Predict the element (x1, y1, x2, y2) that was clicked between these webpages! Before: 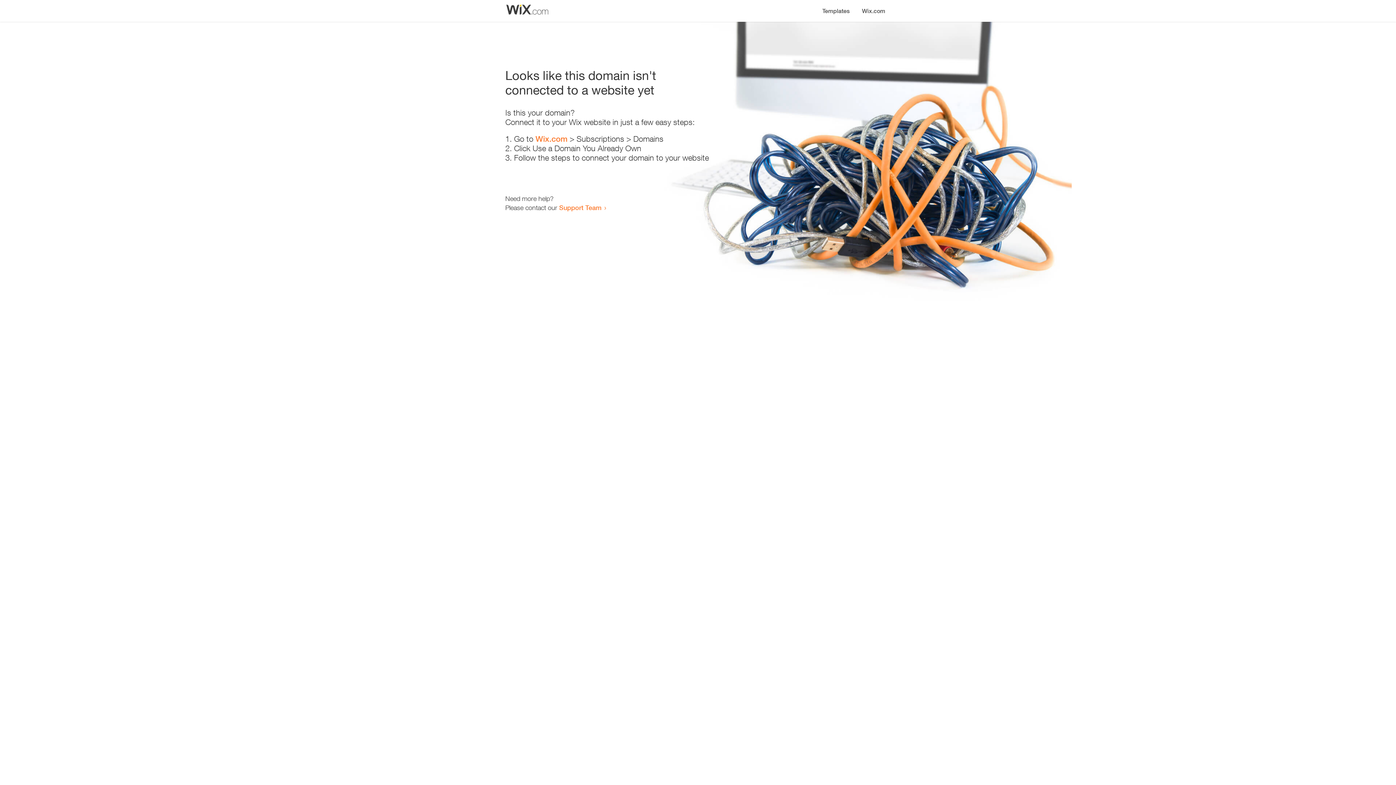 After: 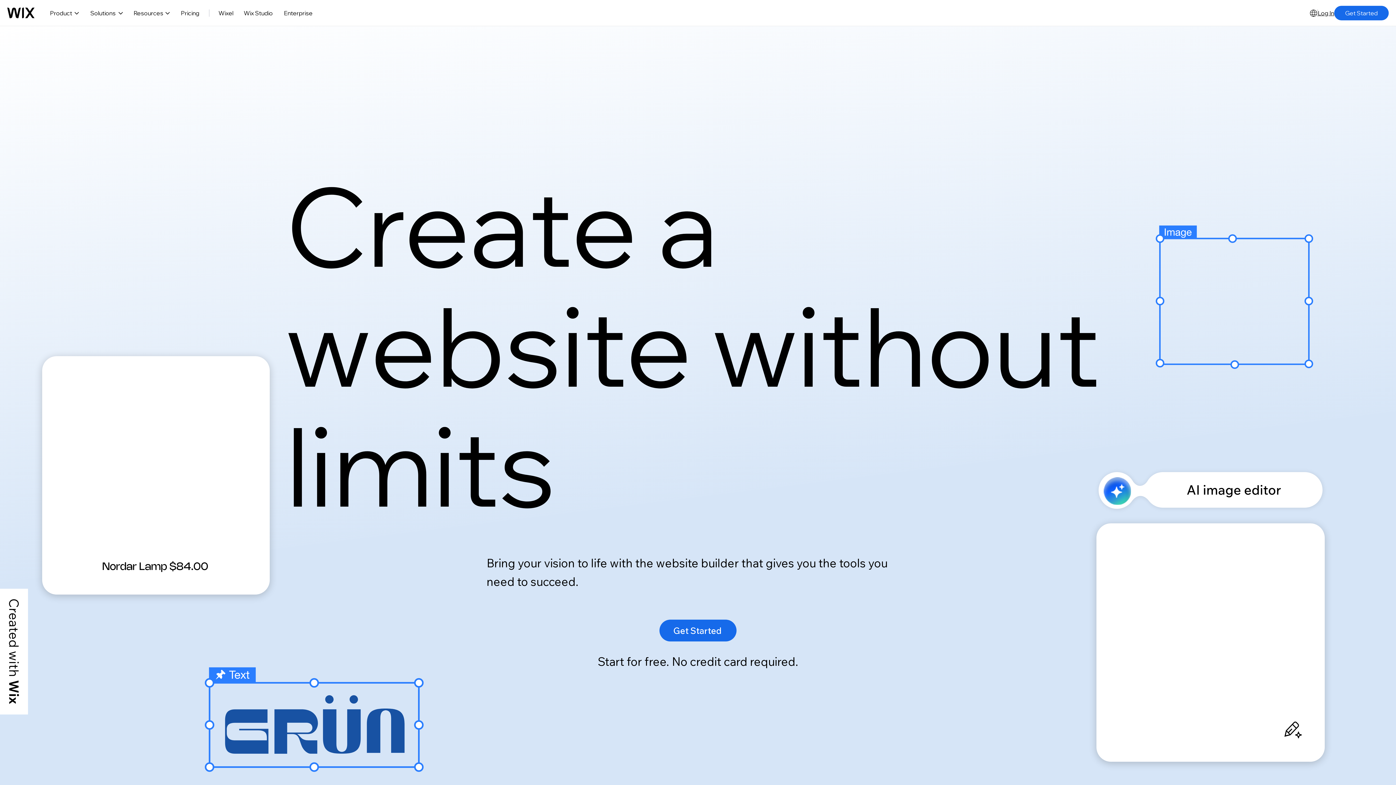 Action: bbox: (856, 0, 890, 14) label: Wix.com